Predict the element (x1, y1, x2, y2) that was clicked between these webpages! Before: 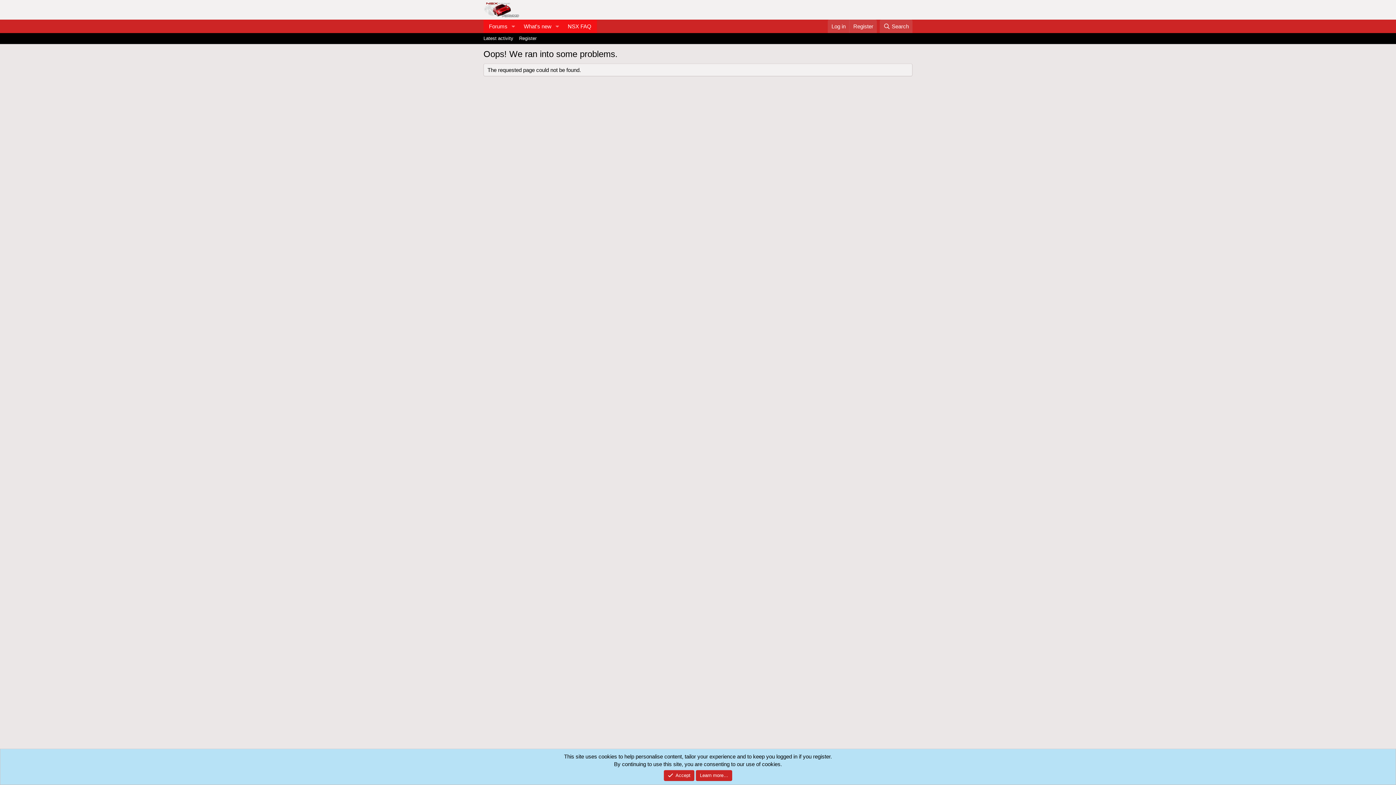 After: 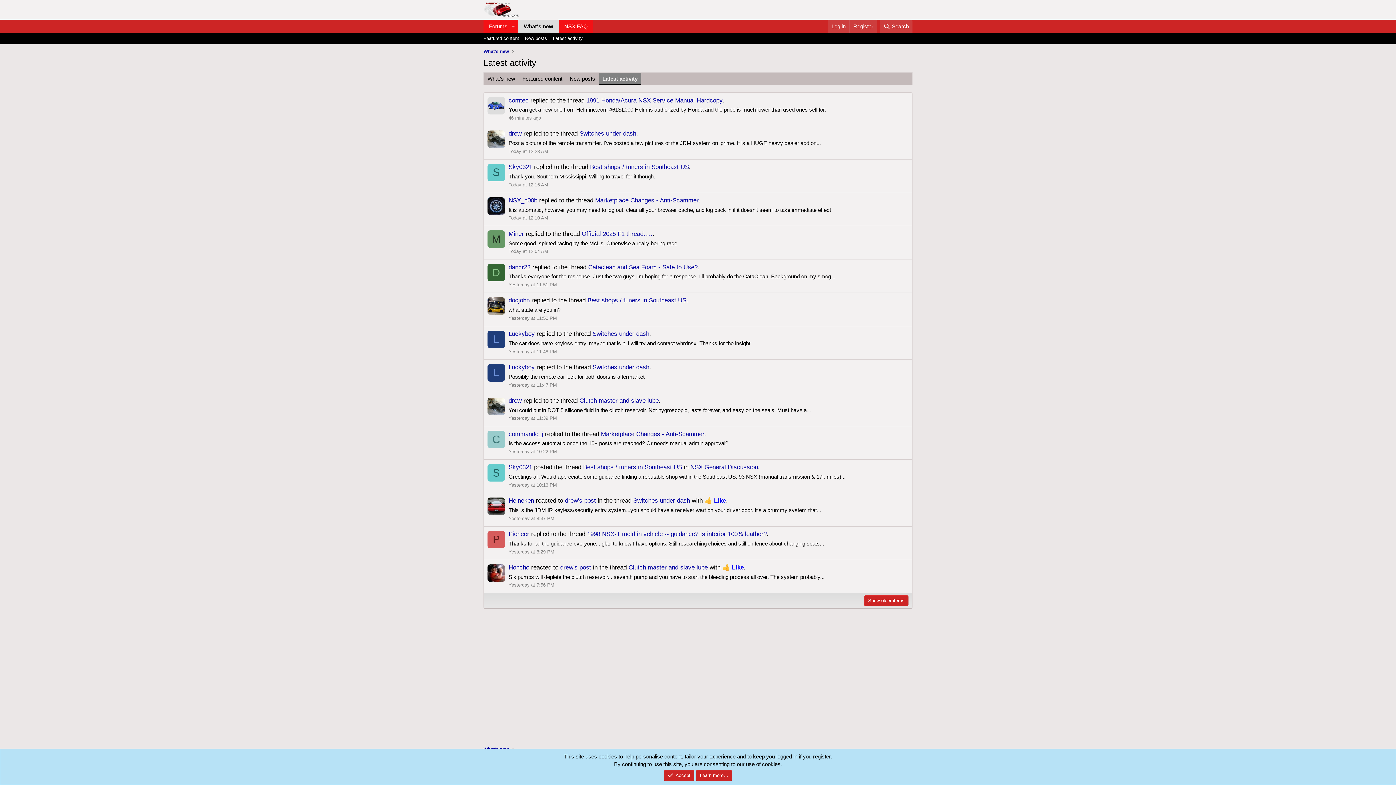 Action: bbox: (480, 33, 516, 44) label: Latest activity